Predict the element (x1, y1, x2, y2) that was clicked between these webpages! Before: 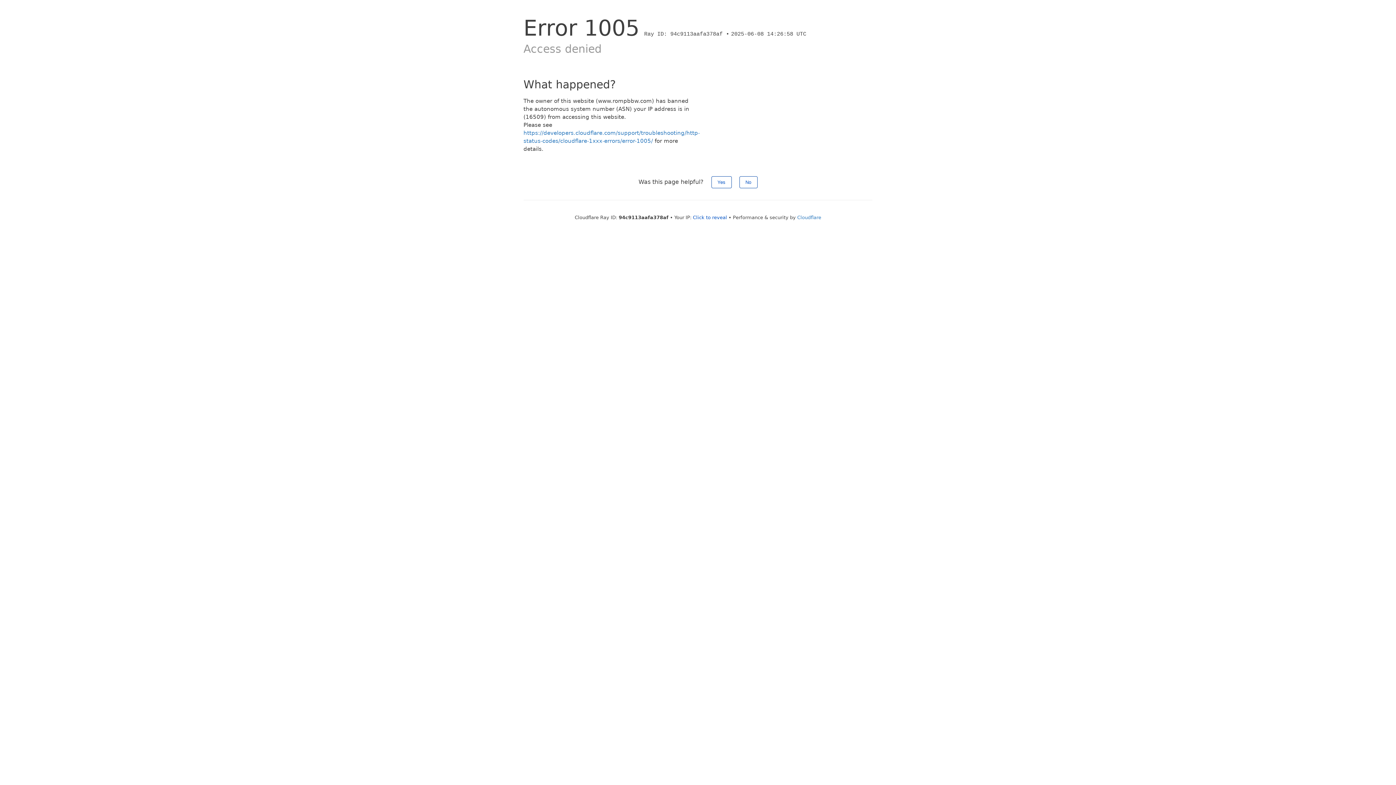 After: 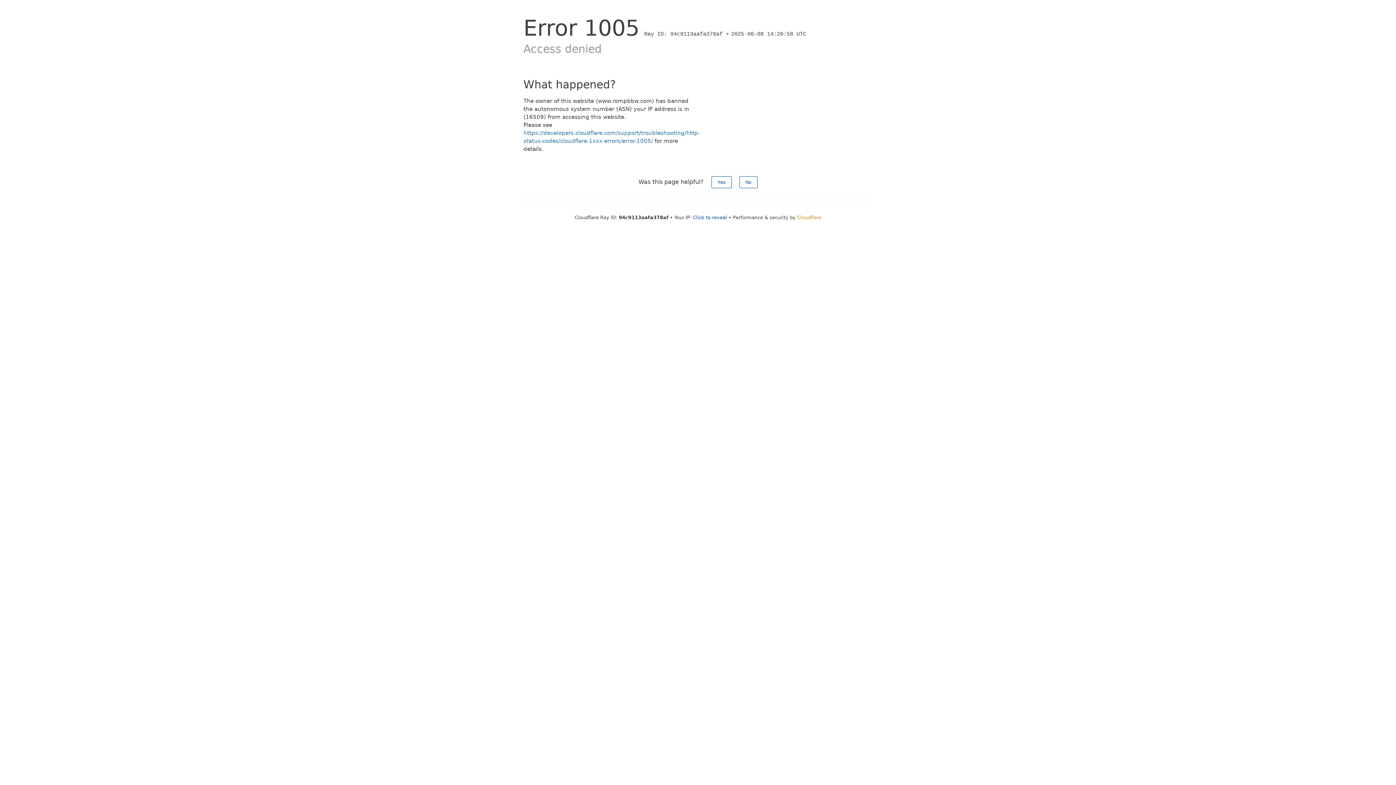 Action: label: Cloudflare bbox: (797, 214, 821, 220)